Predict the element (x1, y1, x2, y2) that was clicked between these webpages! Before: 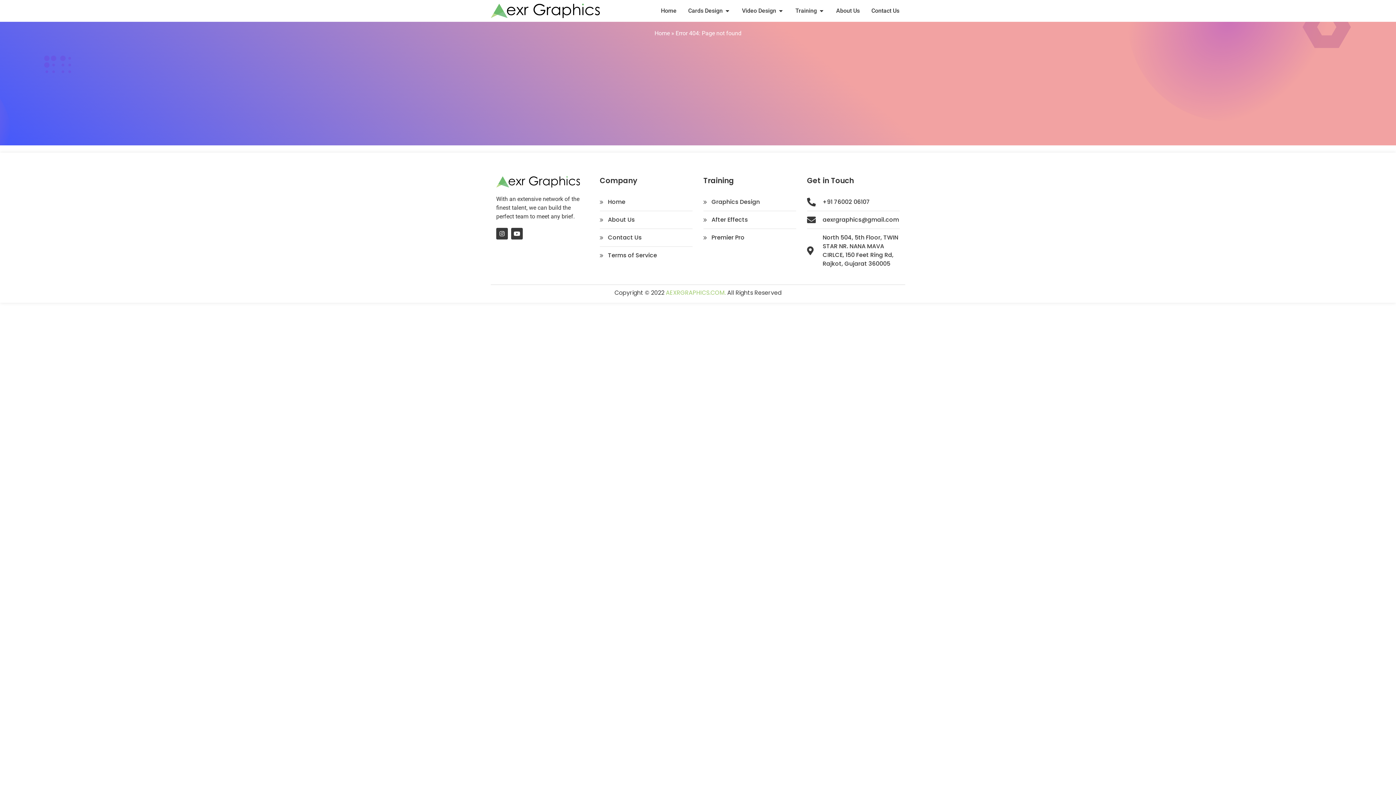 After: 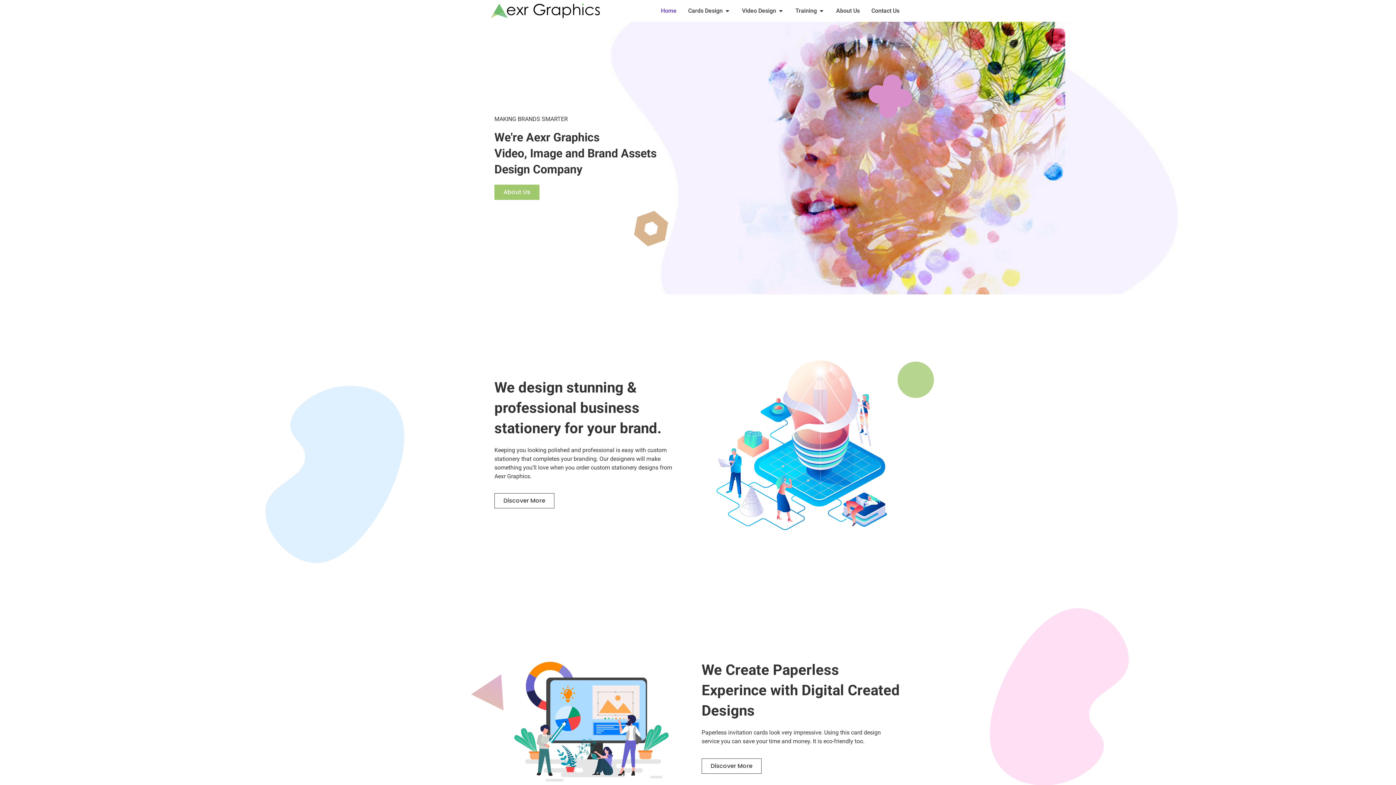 Action: label: Home bbox: (654, 29, 670, 36)